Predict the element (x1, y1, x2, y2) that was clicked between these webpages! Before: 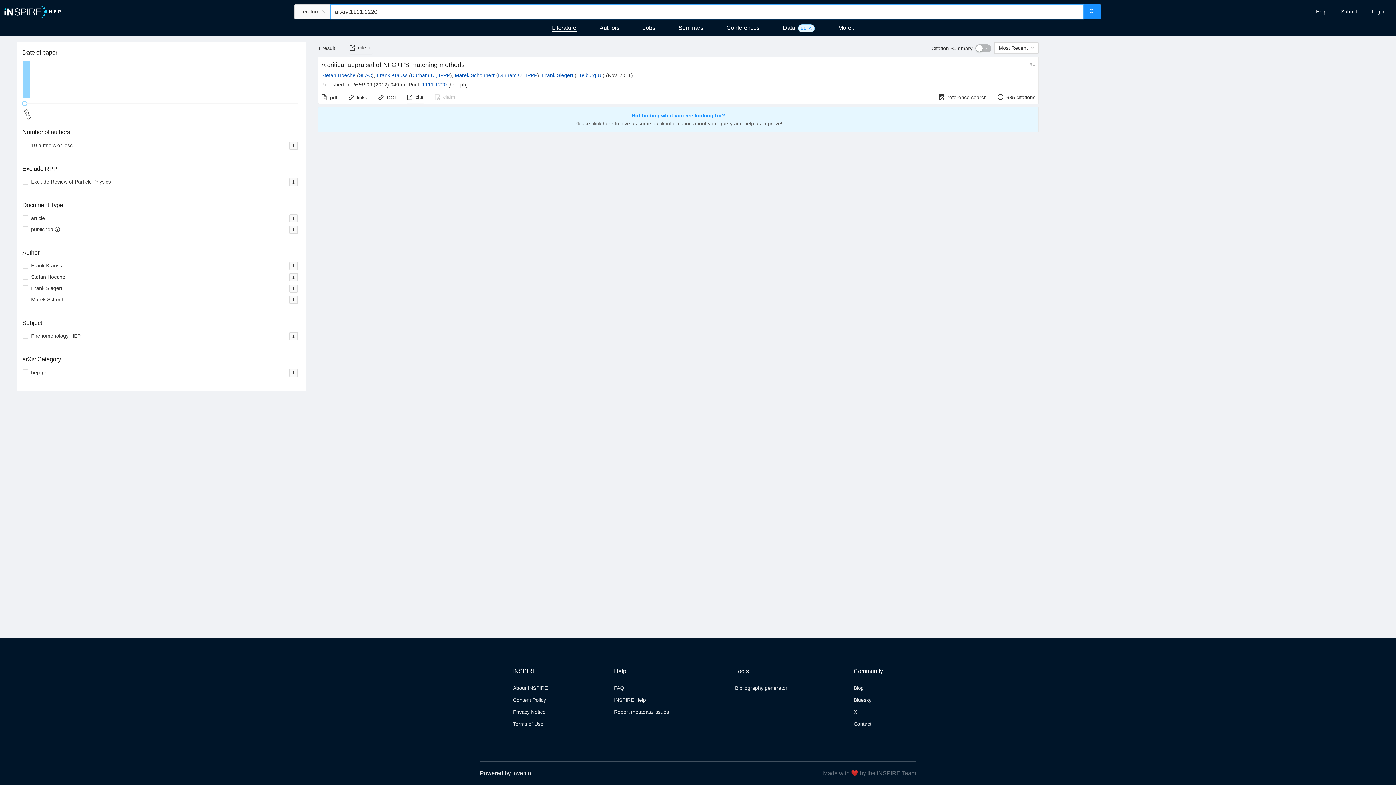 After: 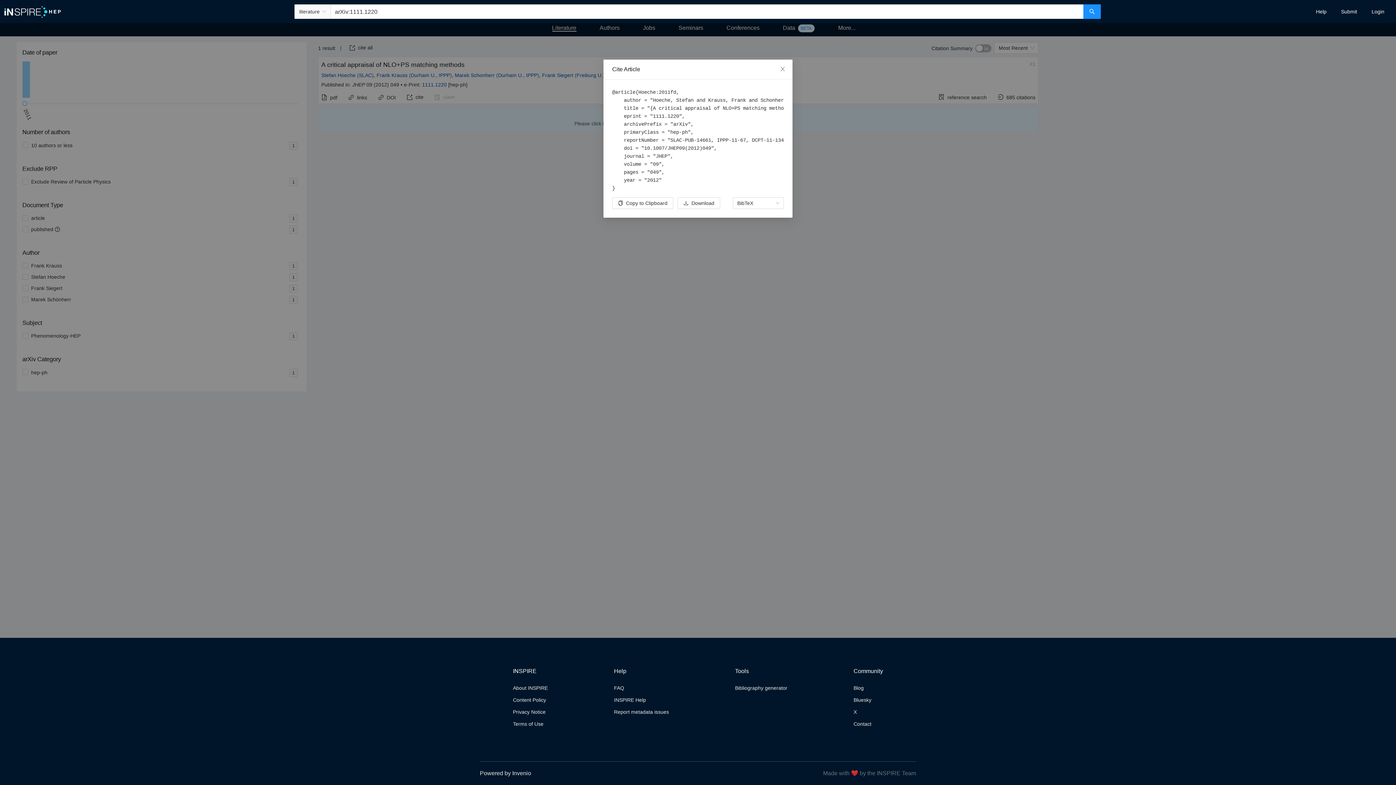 Action: bbox: (406, 91, 423, 103) label: cite